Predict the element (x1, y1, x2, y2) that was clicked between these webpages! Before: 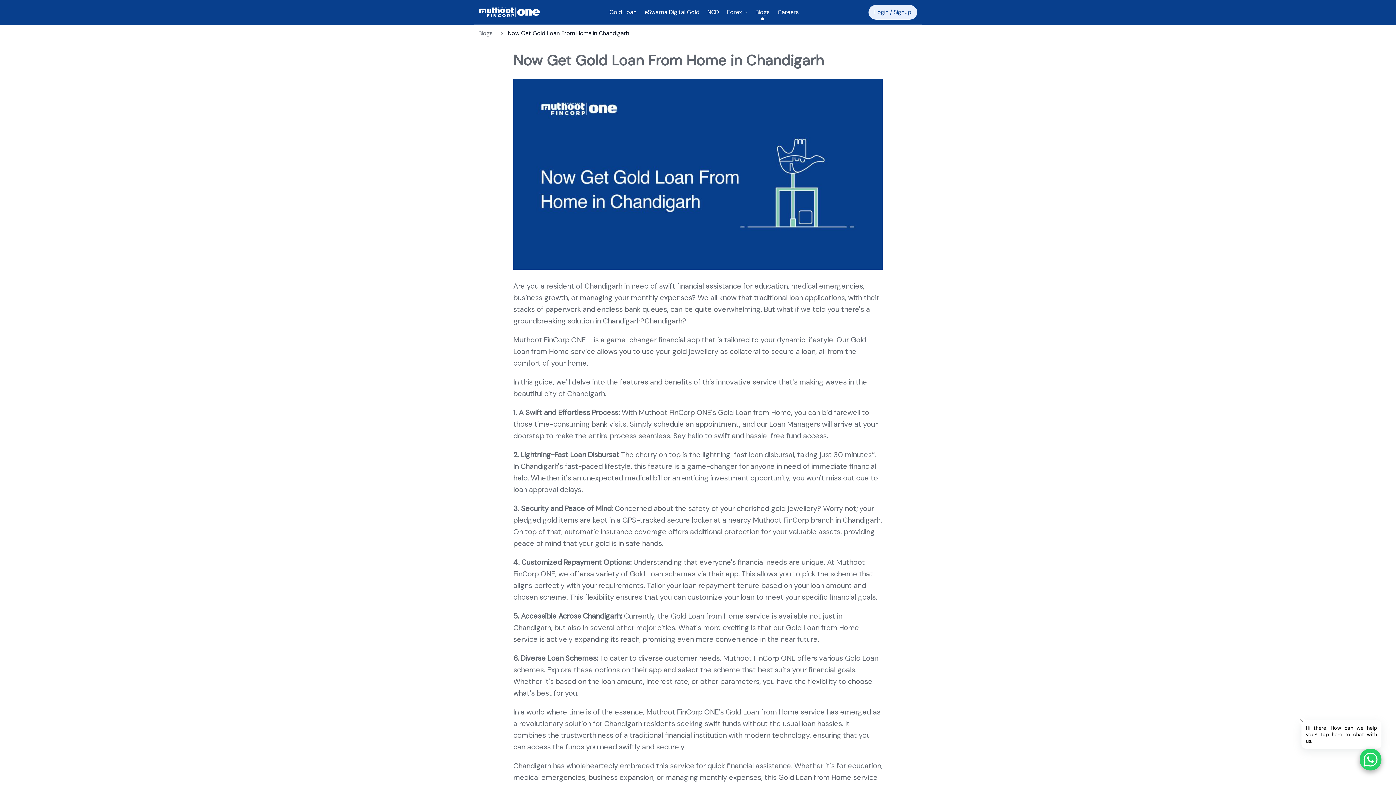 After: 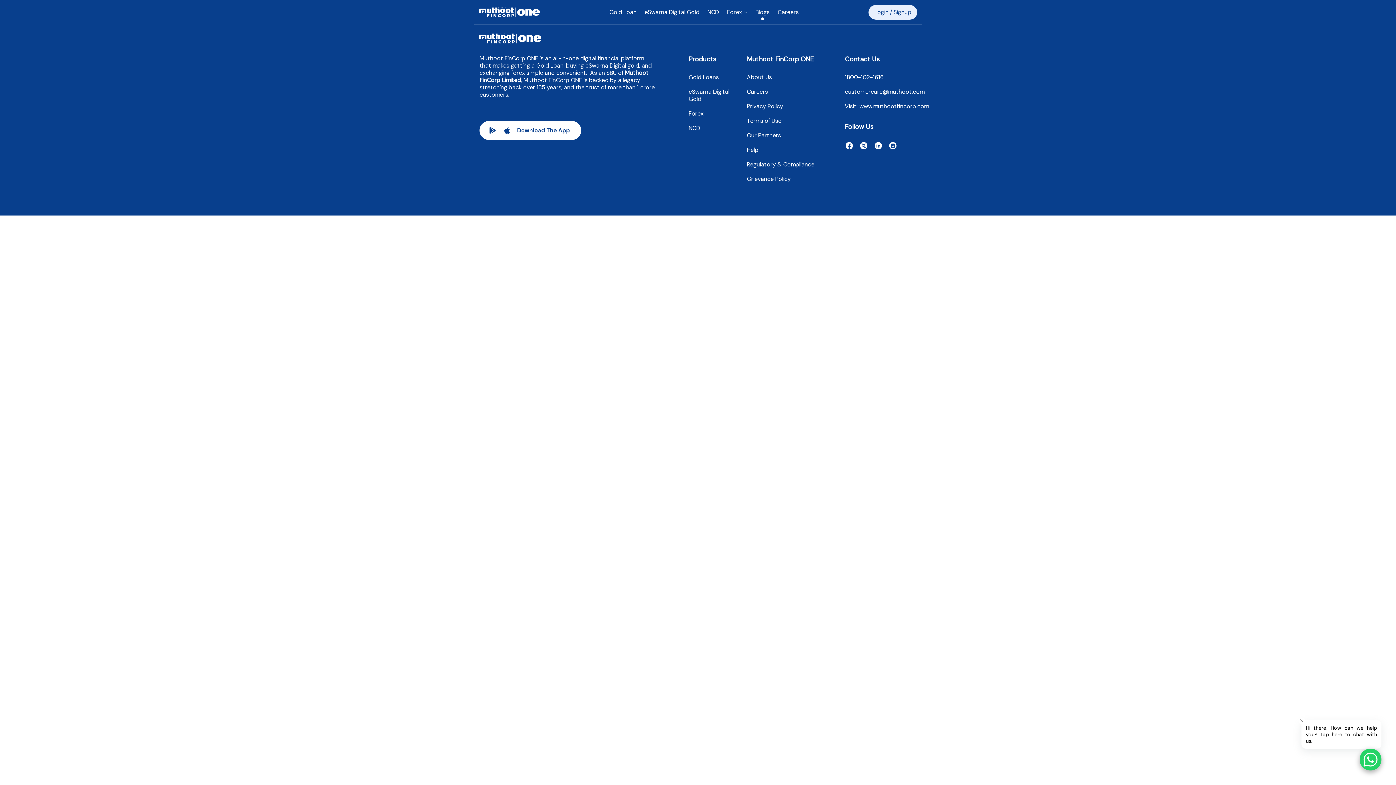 Action: label: Blogs bbox: (478, 29, 492, 37)